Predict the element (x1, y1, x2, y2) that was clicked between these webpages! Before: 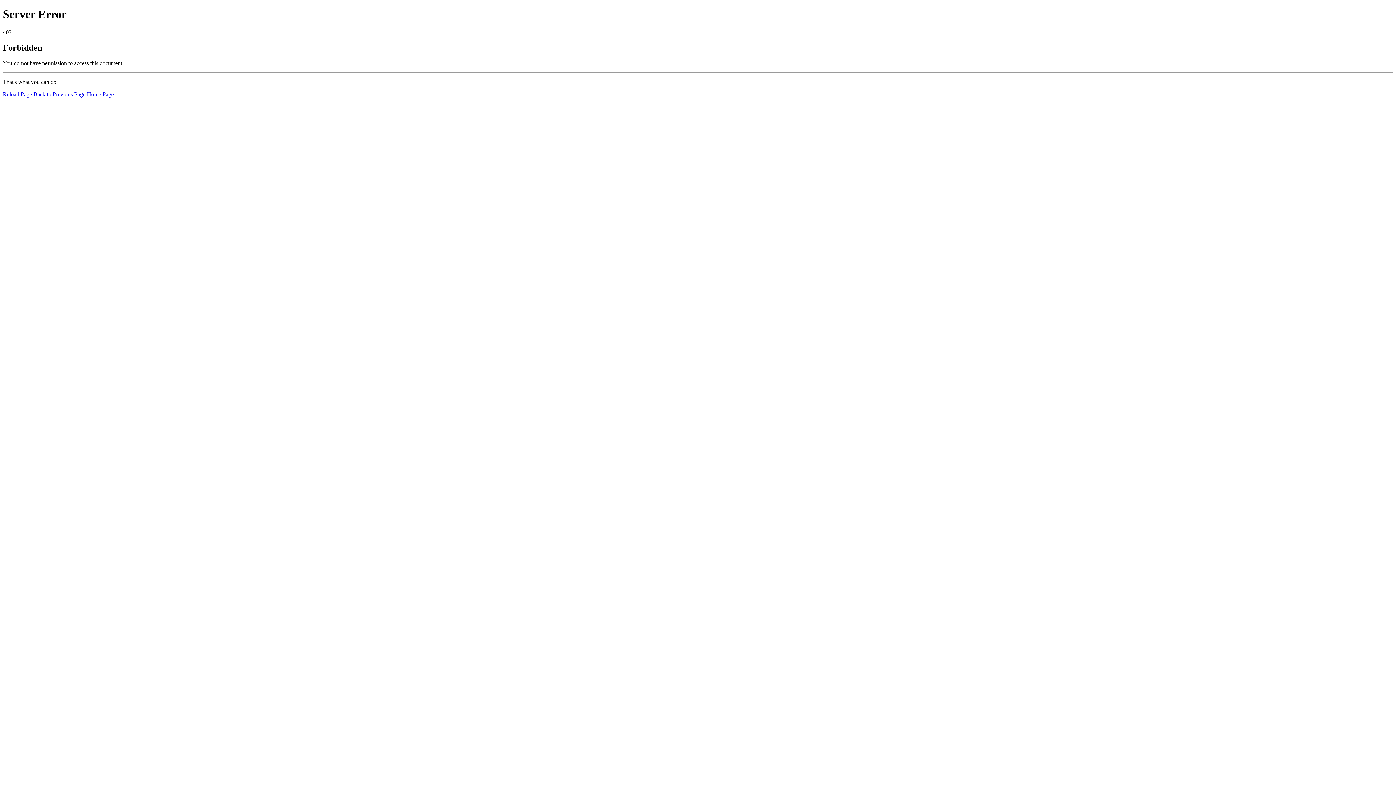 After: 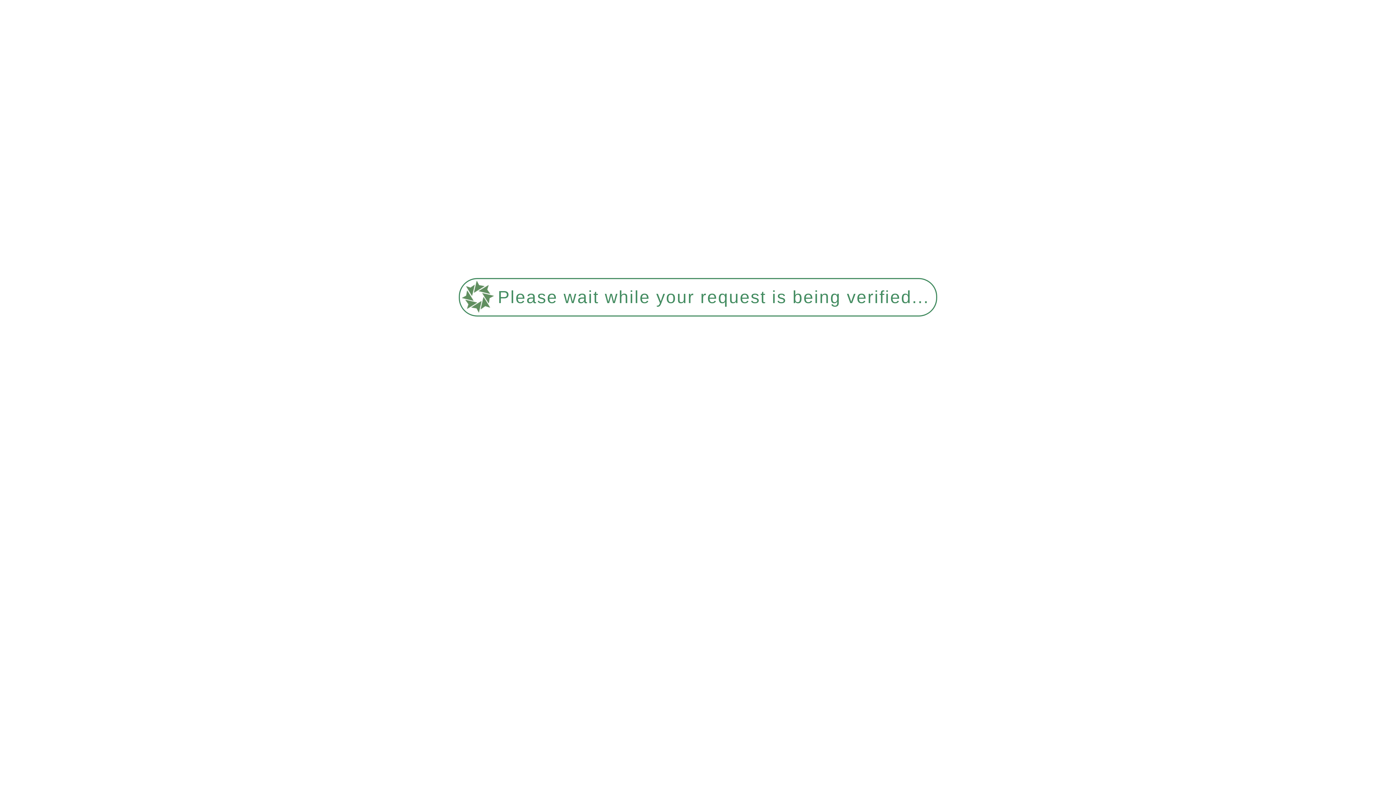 Action: label: Reload Page bbox: (2, 91, 32, 97)